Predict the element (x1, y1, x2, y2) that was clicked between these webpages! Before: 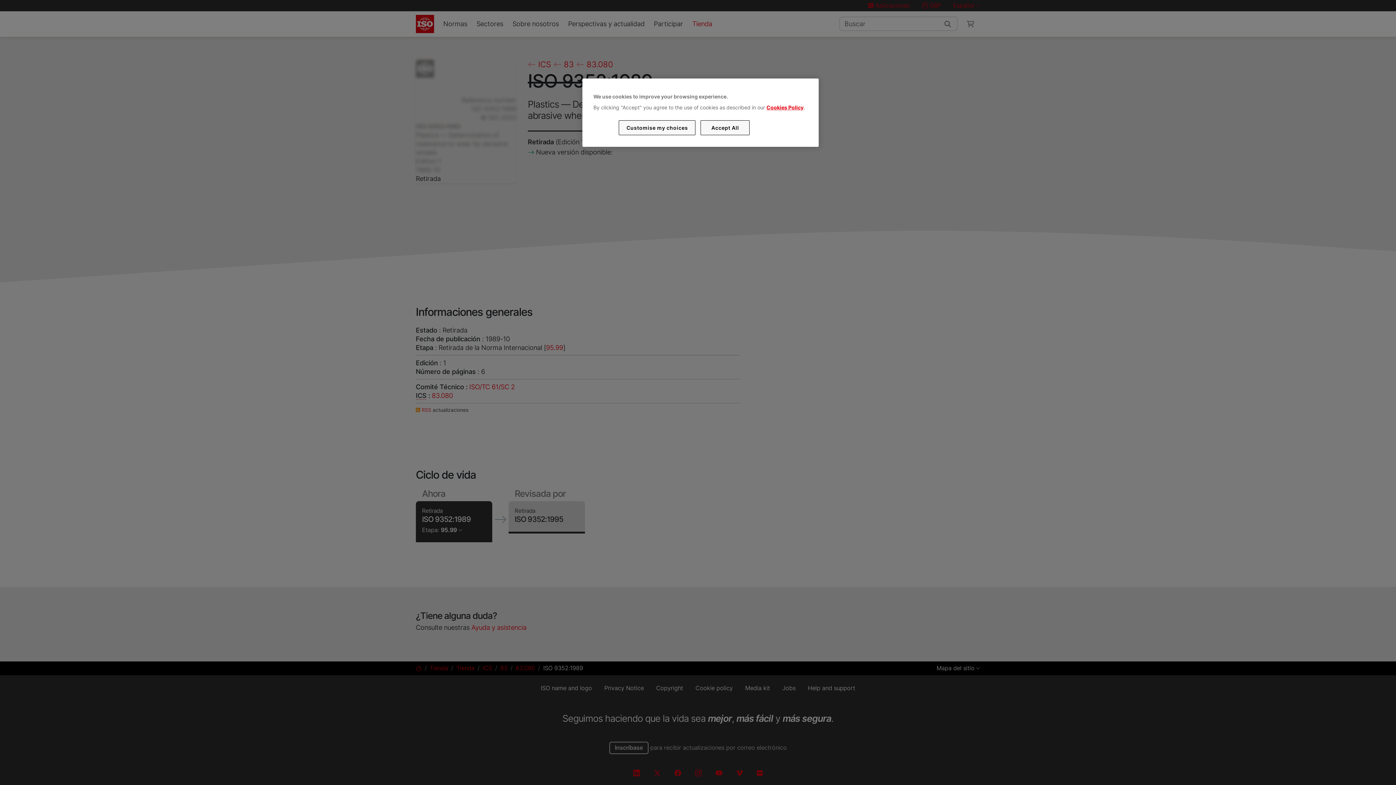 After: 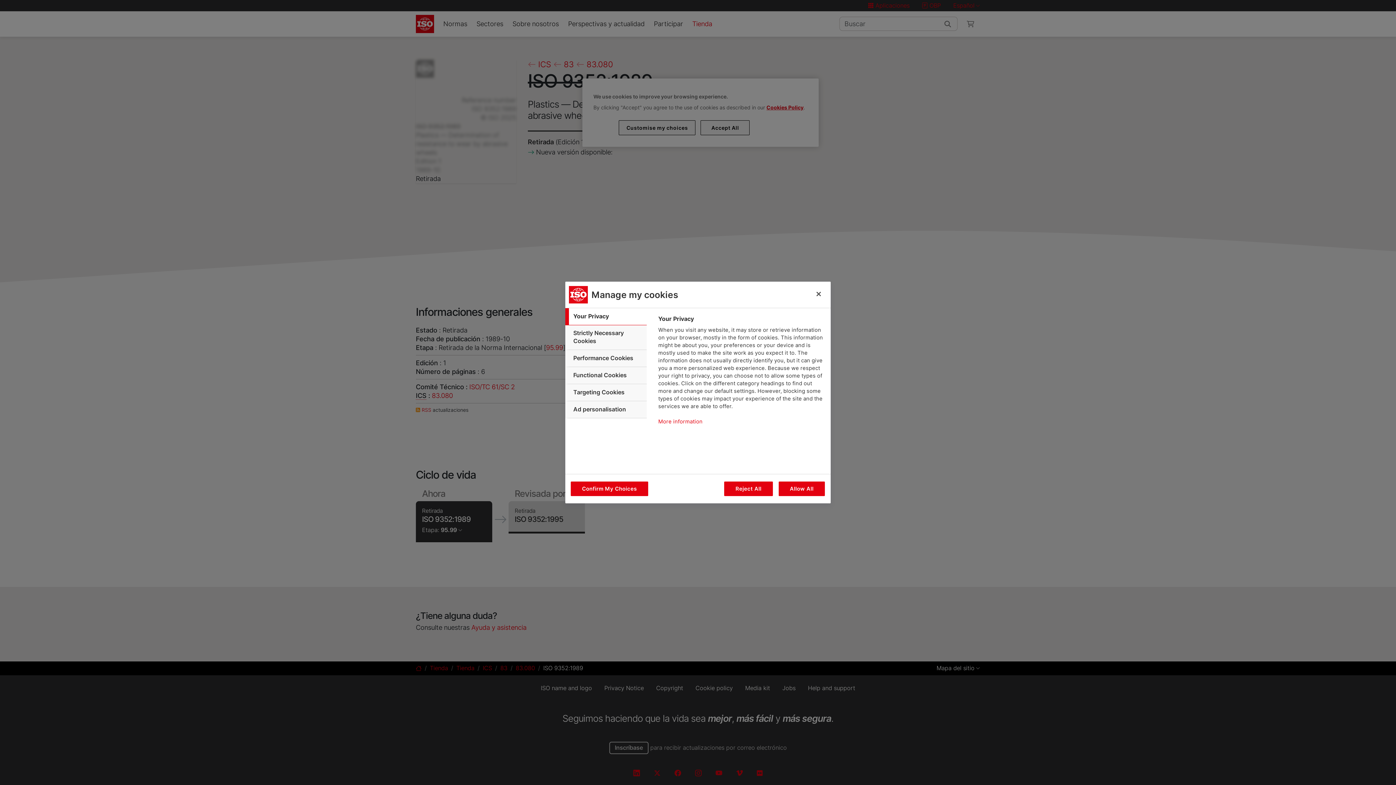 Action: label: Customise my choices bbox: (619, 120, 695, 135)